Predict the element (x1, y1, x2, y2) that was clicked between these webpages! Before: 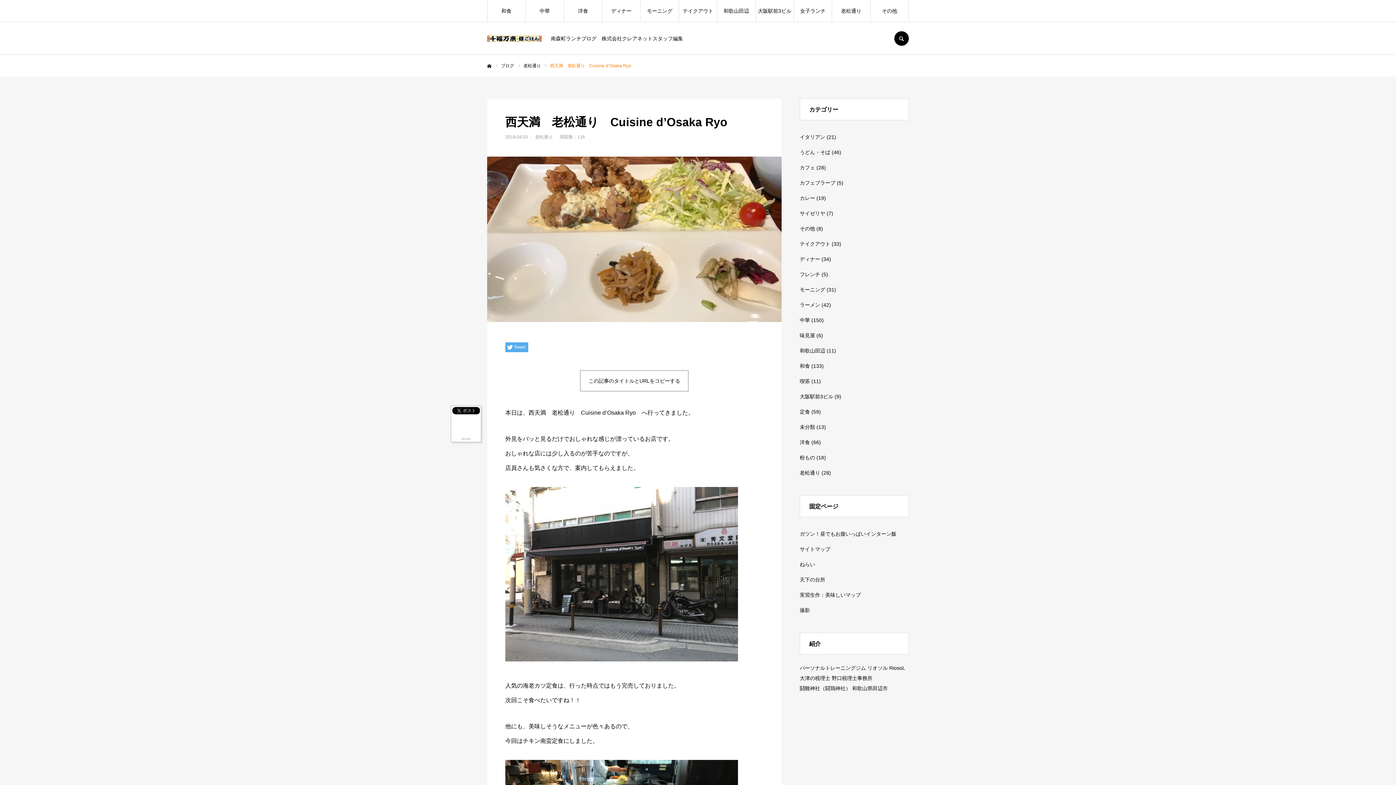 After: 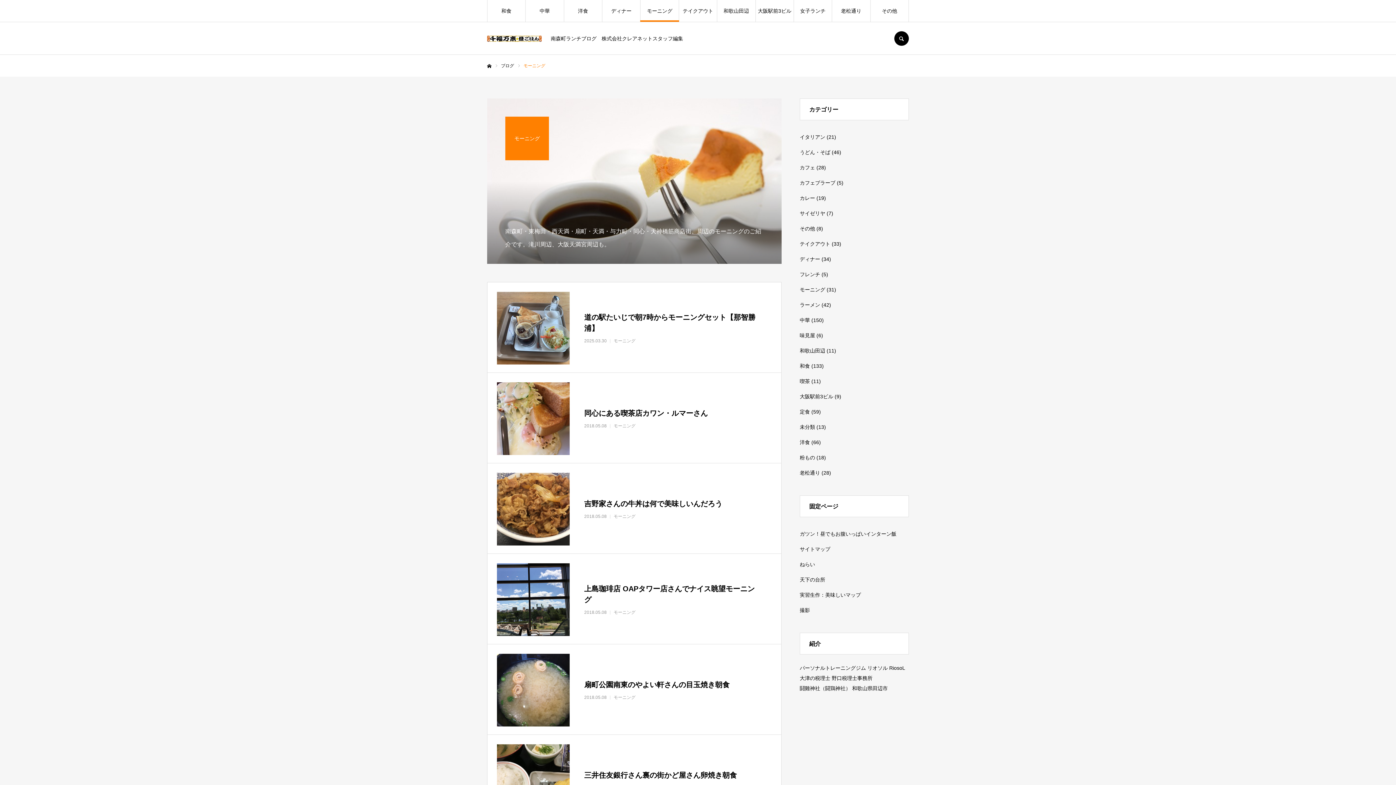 Action: label: モーニング bbox: (800, 286, 825, 292)